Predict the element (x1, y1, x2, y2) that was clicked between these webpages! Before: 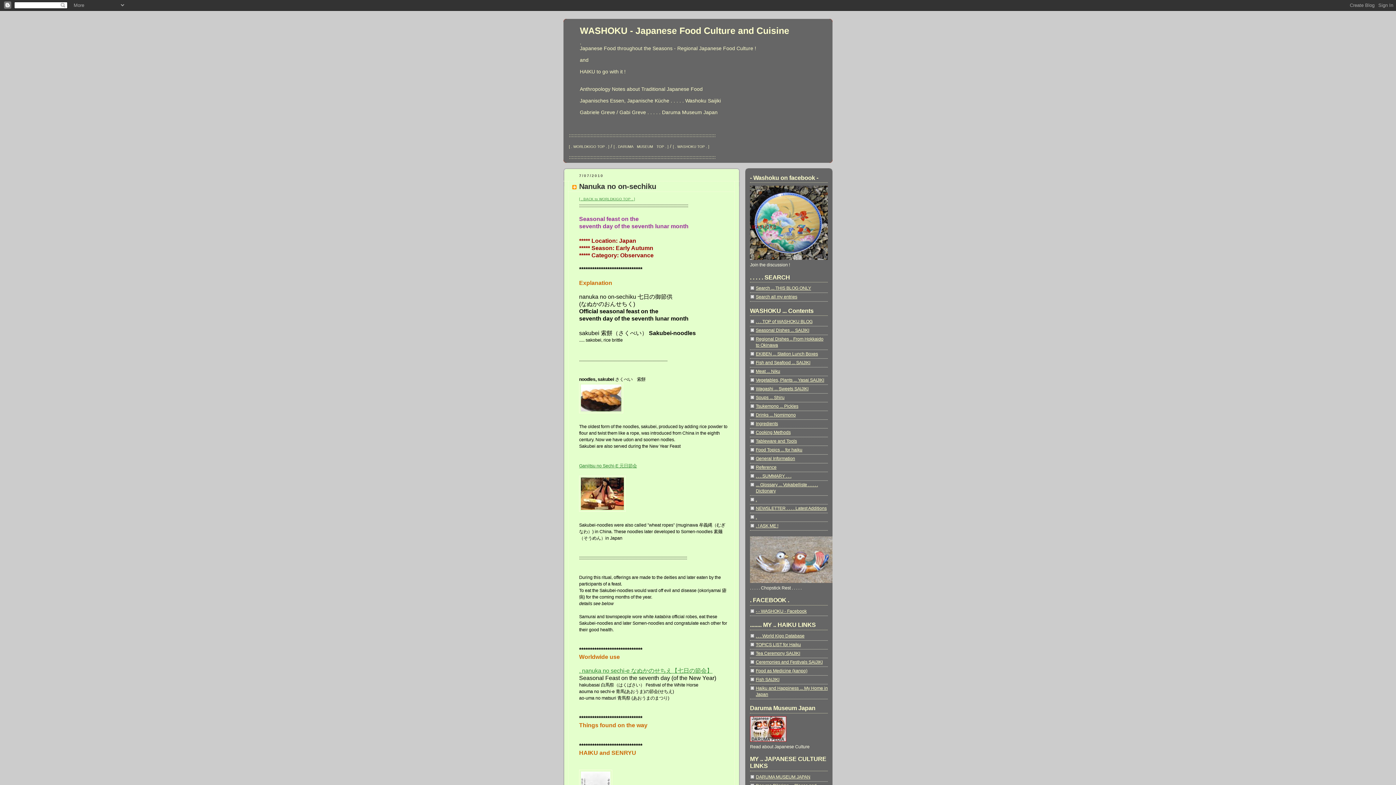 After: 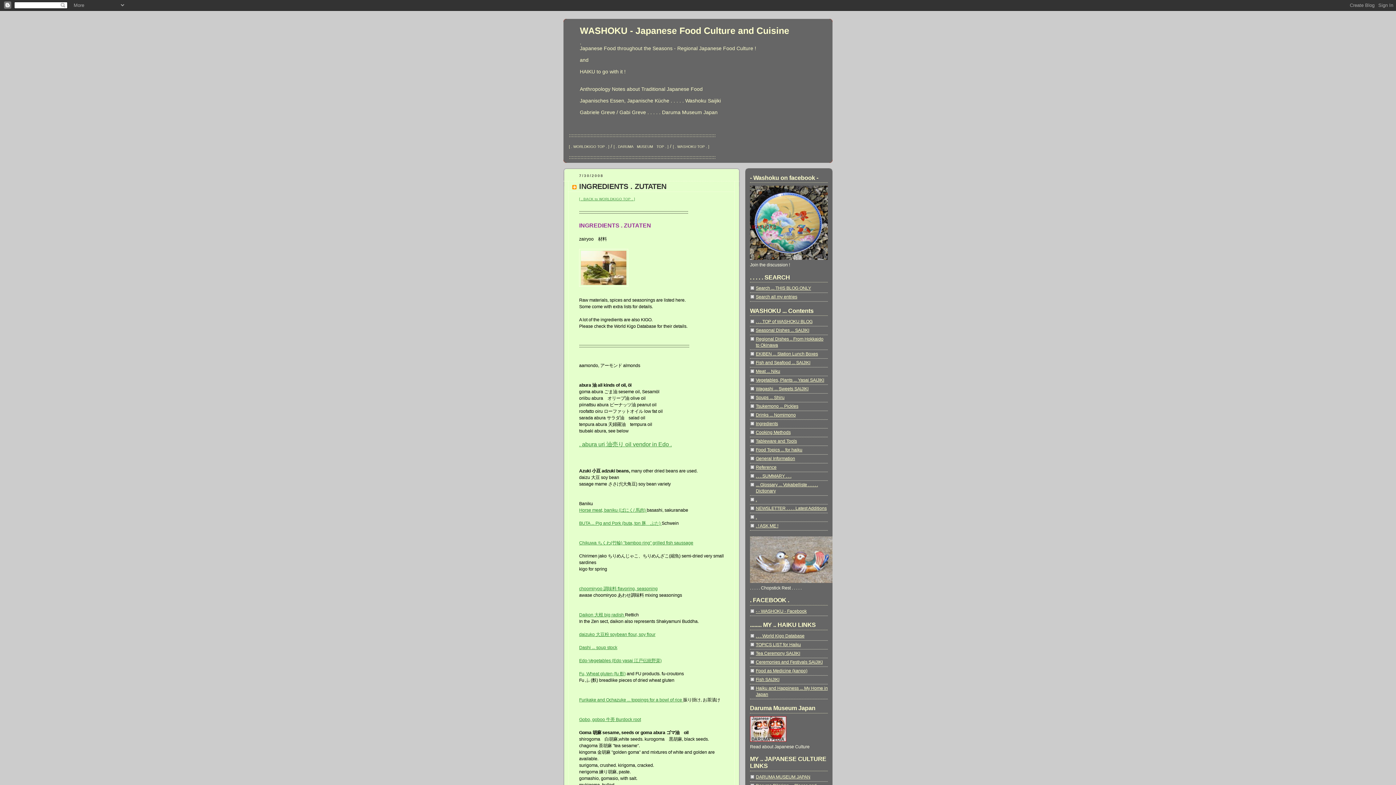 Action: label: Ingredients bbox: (756, 421, 778, 426)